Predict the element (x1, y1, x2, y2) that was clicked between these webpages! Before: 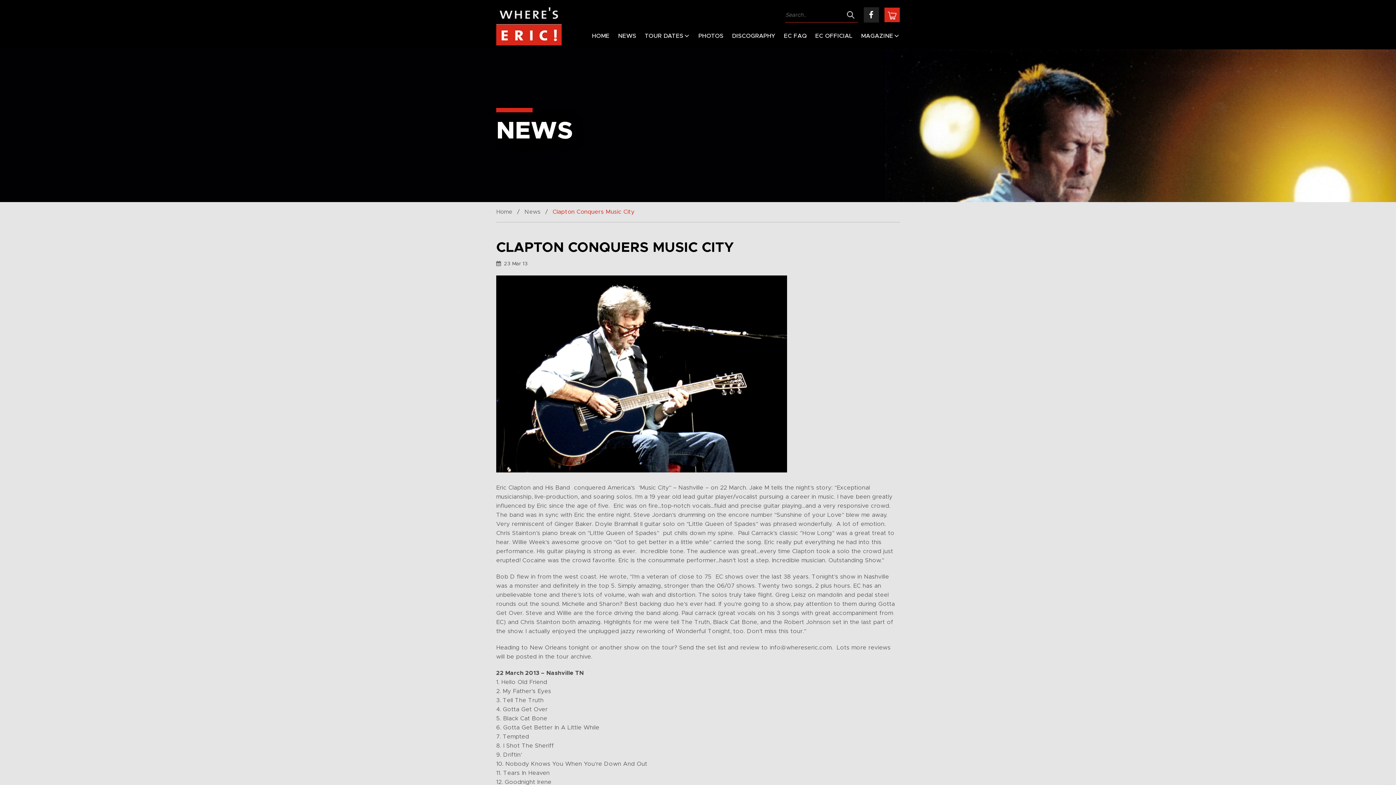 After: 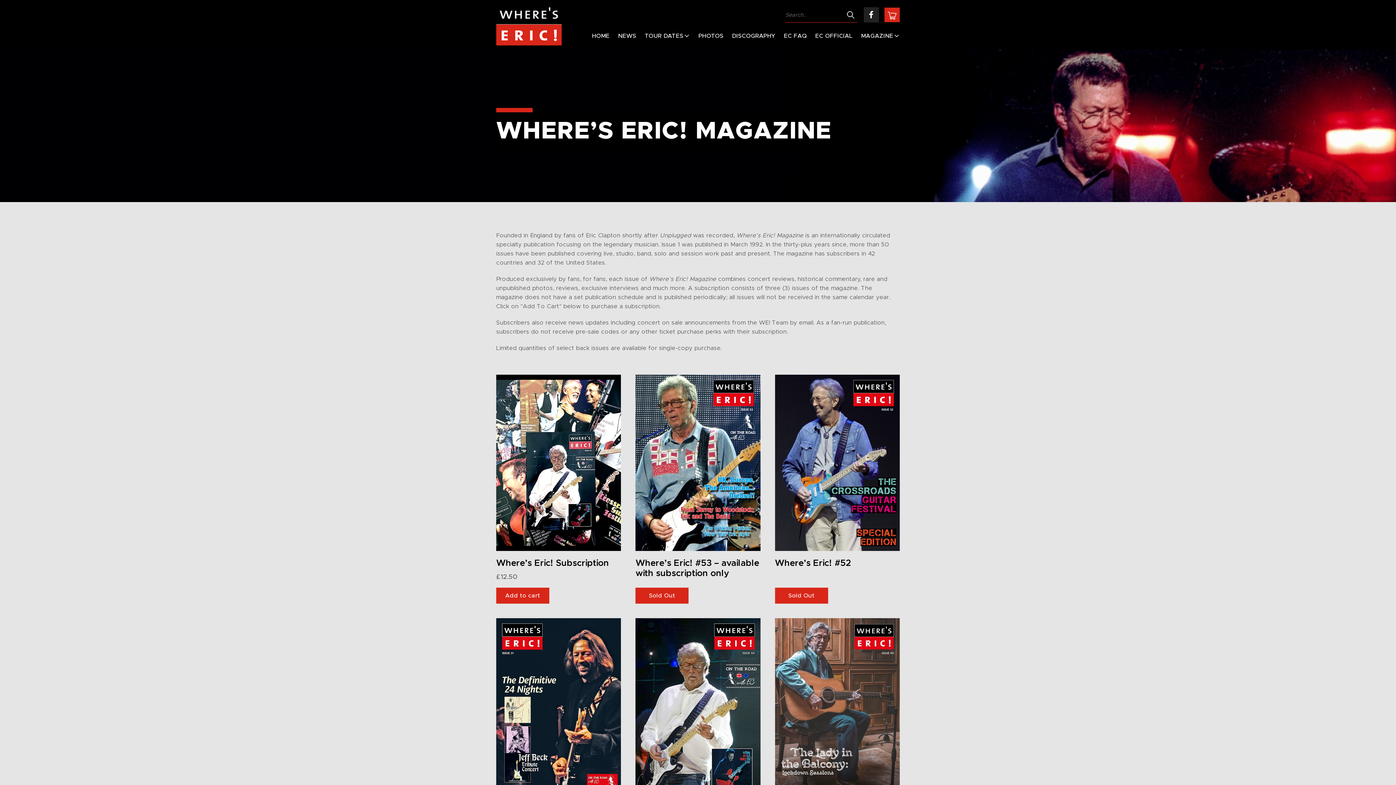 Action: bbox: (861, 30, 900, 41) label: MAGAZINE